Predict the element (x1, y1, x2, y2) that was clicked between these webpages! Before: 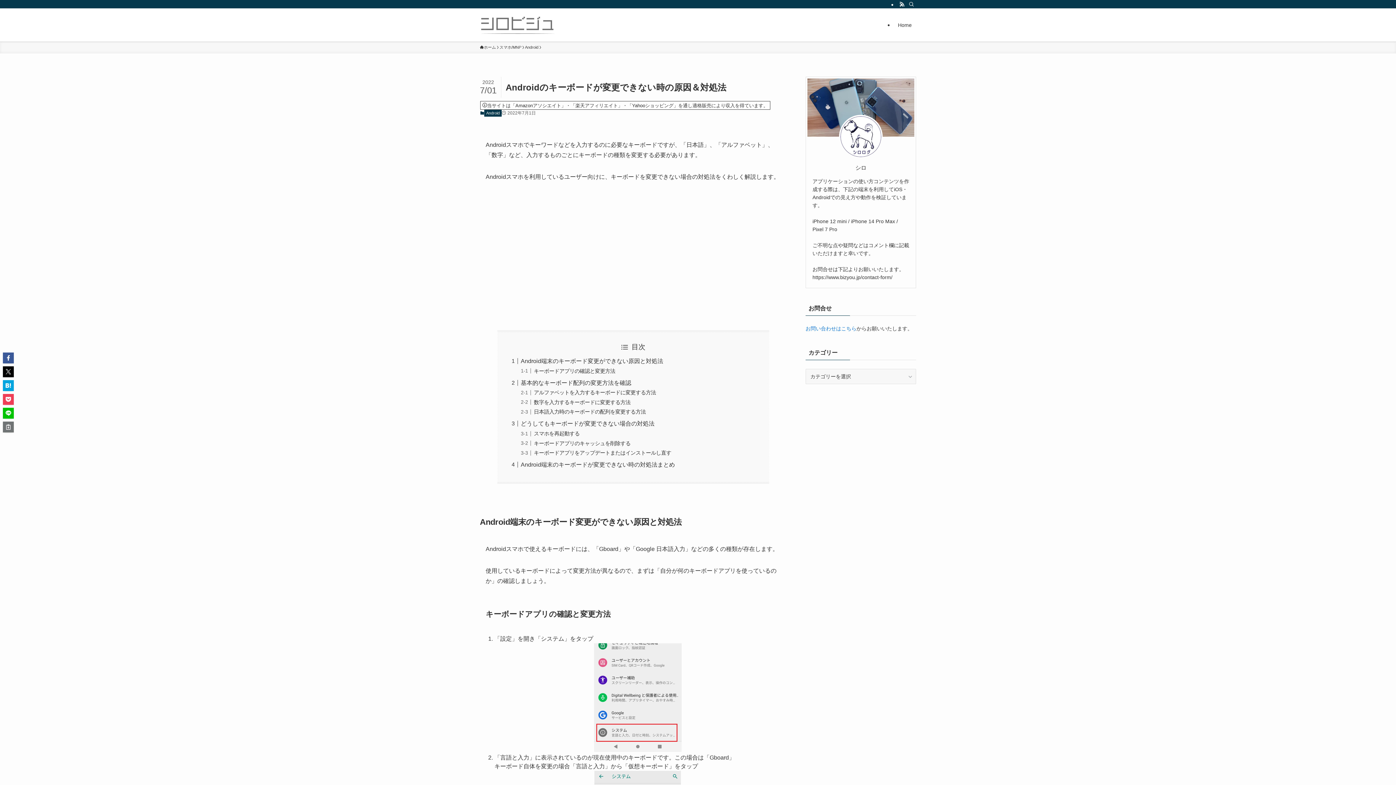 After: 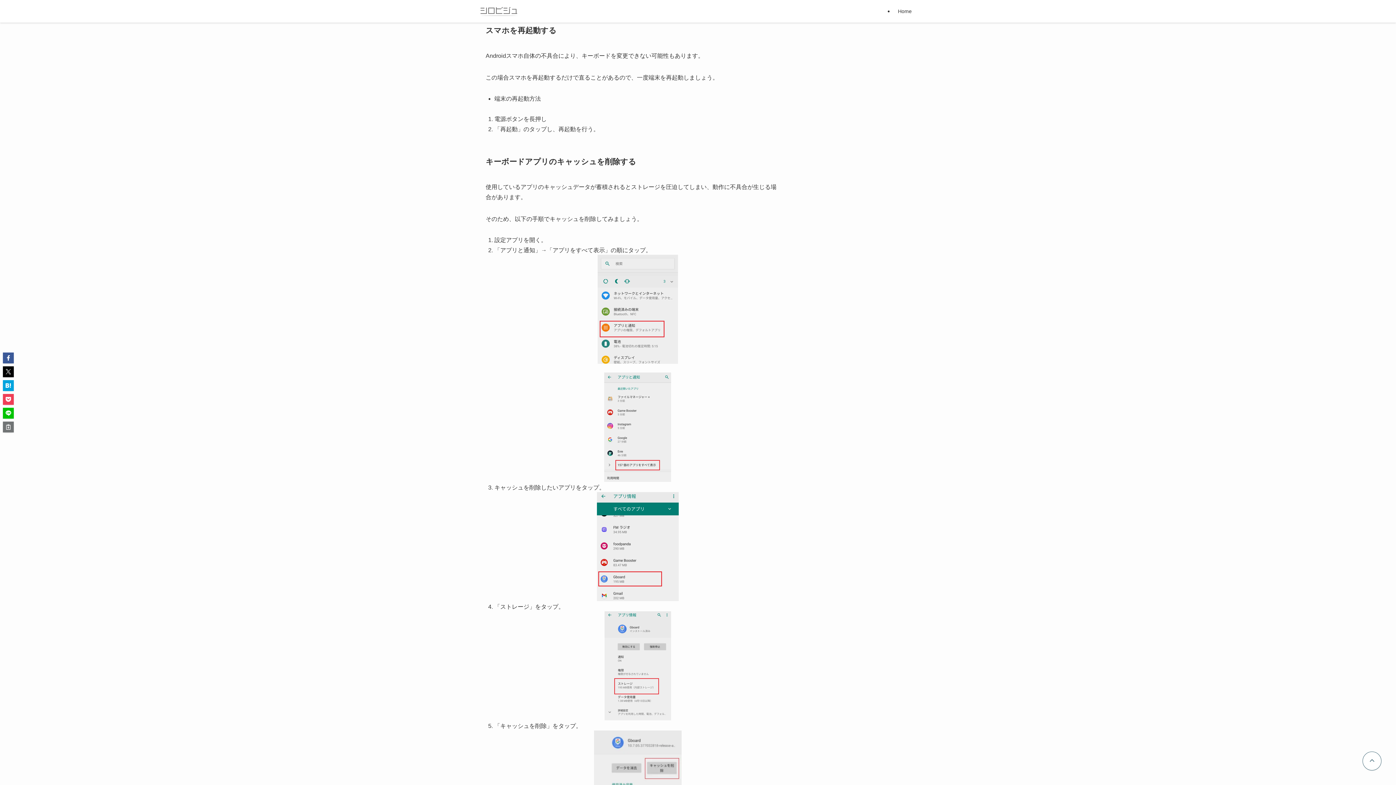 Action: label: スマホを再起動する bbox: (533, 430, 579, 436)